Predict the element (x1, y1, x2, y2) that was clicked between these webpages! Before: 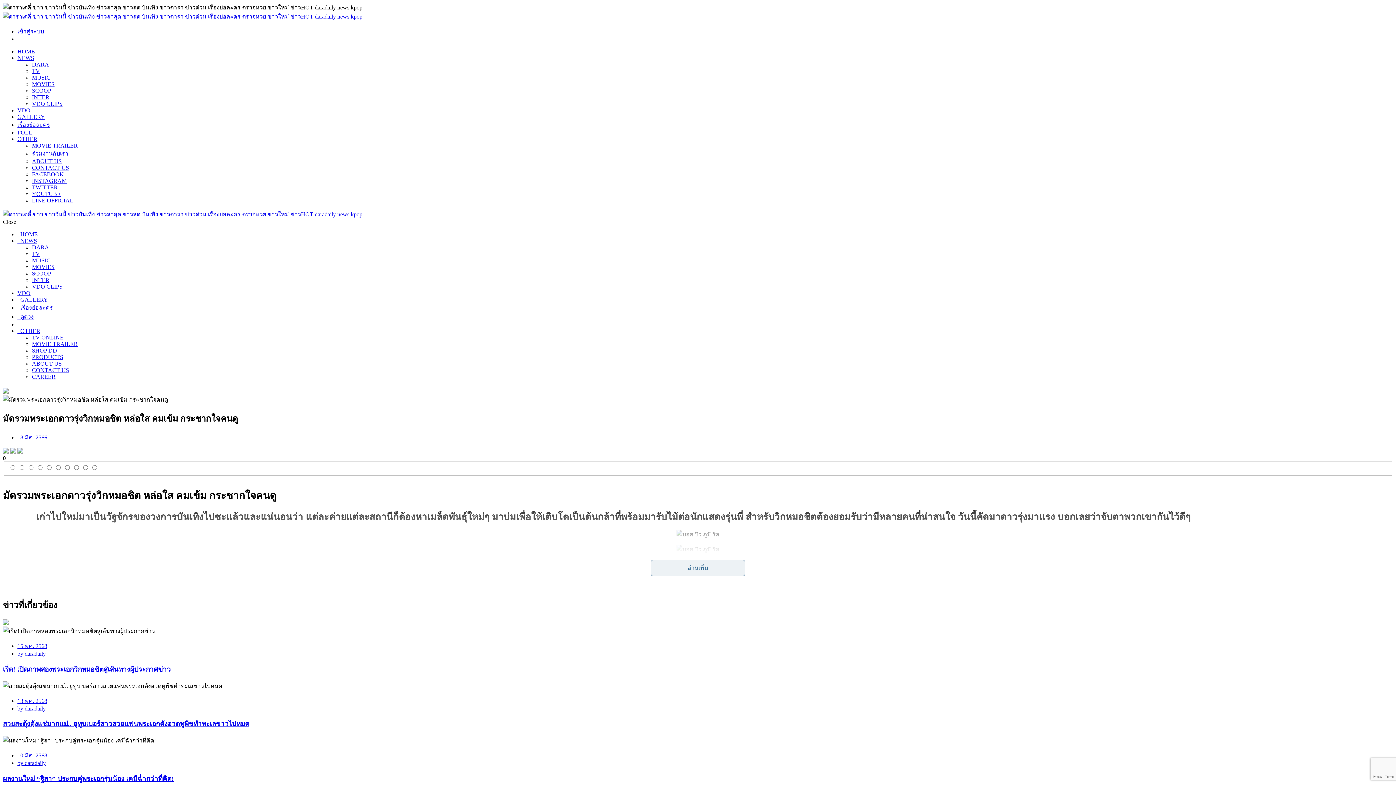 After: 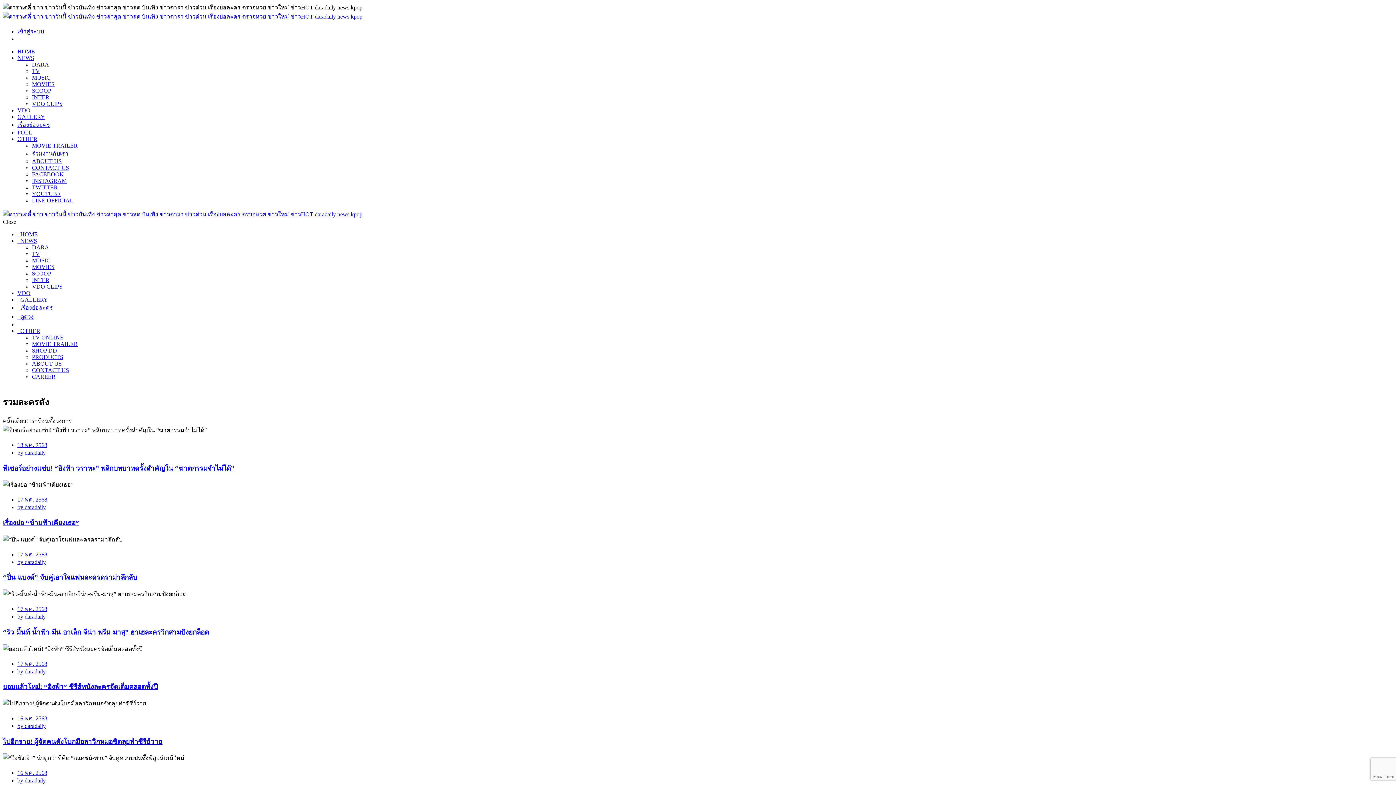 Action: label: TV bbox: (32, 250, 40, 257)